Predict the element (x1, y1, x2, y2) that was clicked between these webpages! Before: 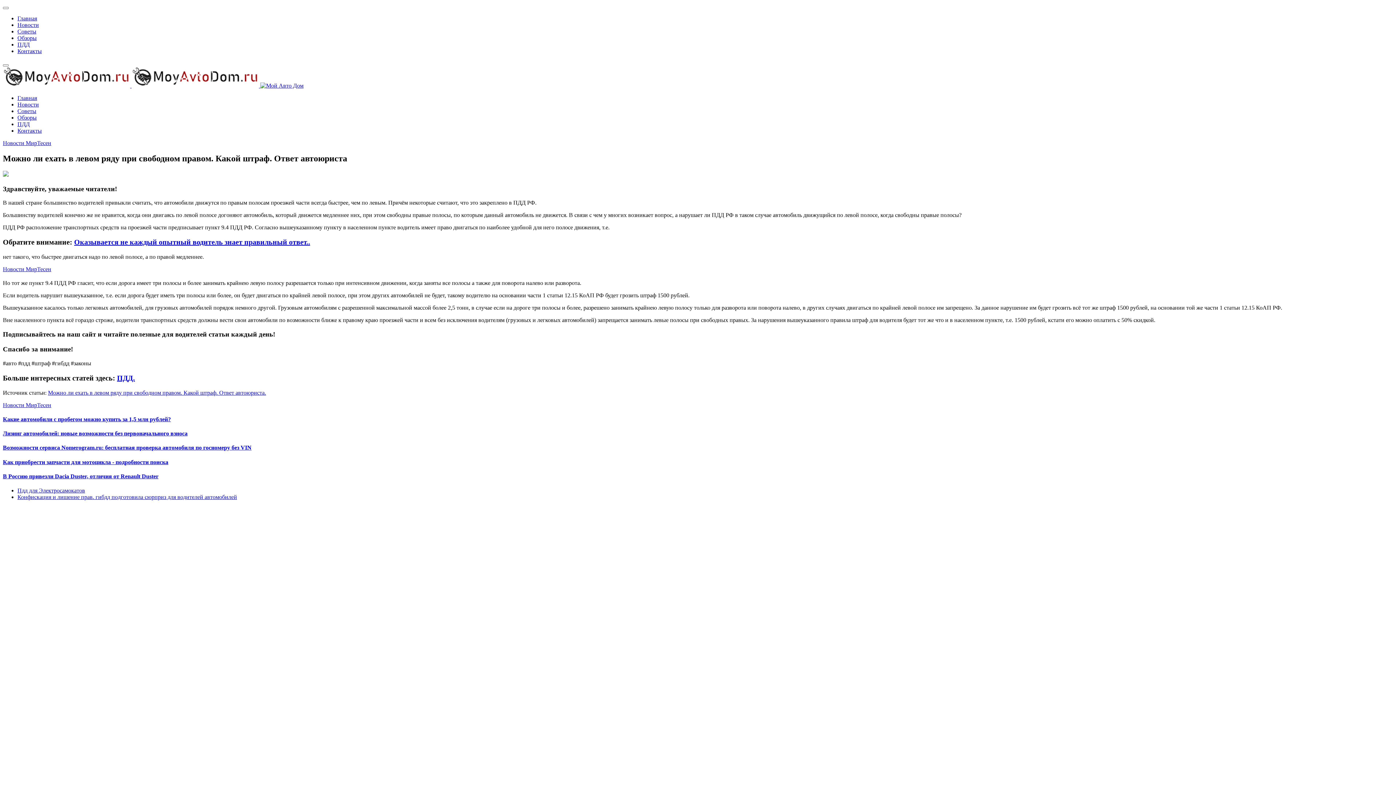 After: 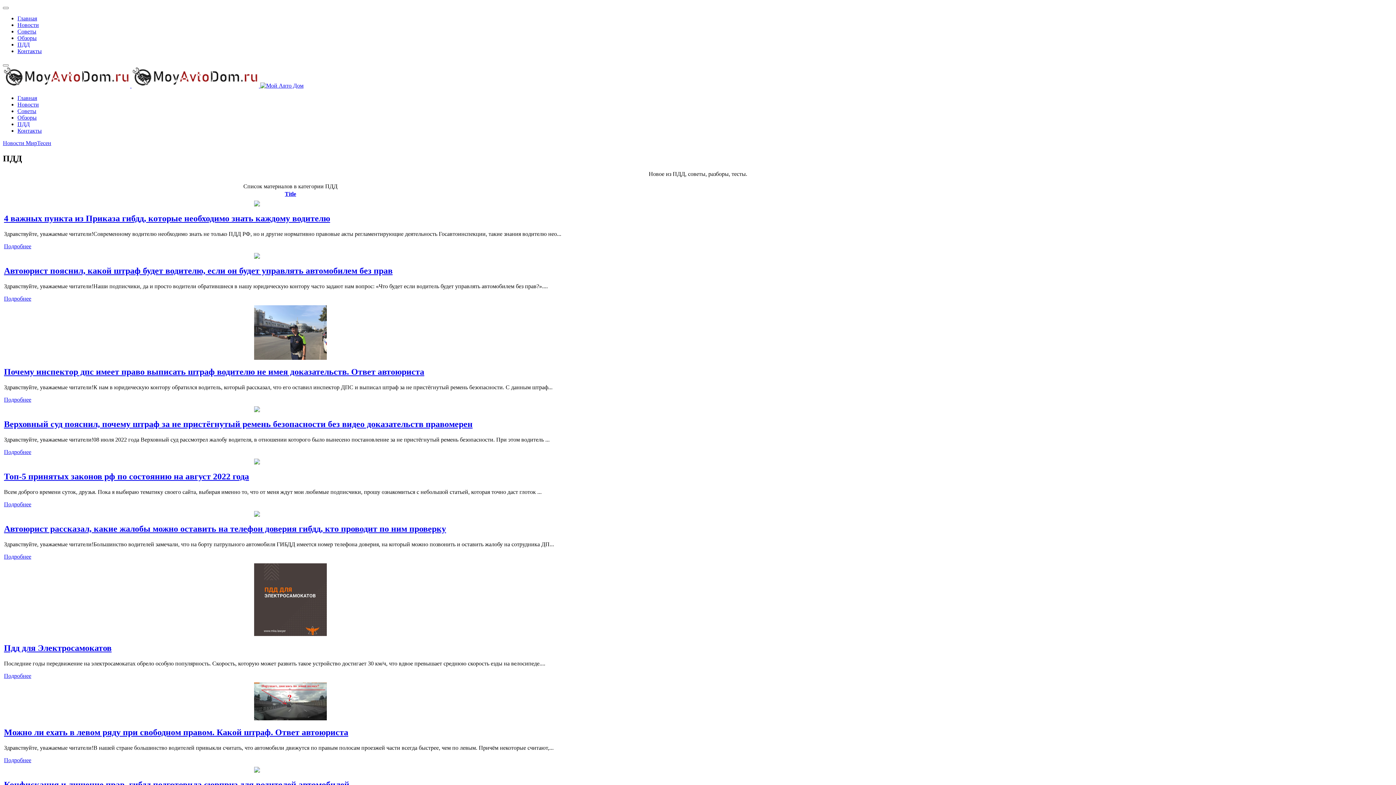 Action: label: ПДД bbox: (17, 121, 29, 127)